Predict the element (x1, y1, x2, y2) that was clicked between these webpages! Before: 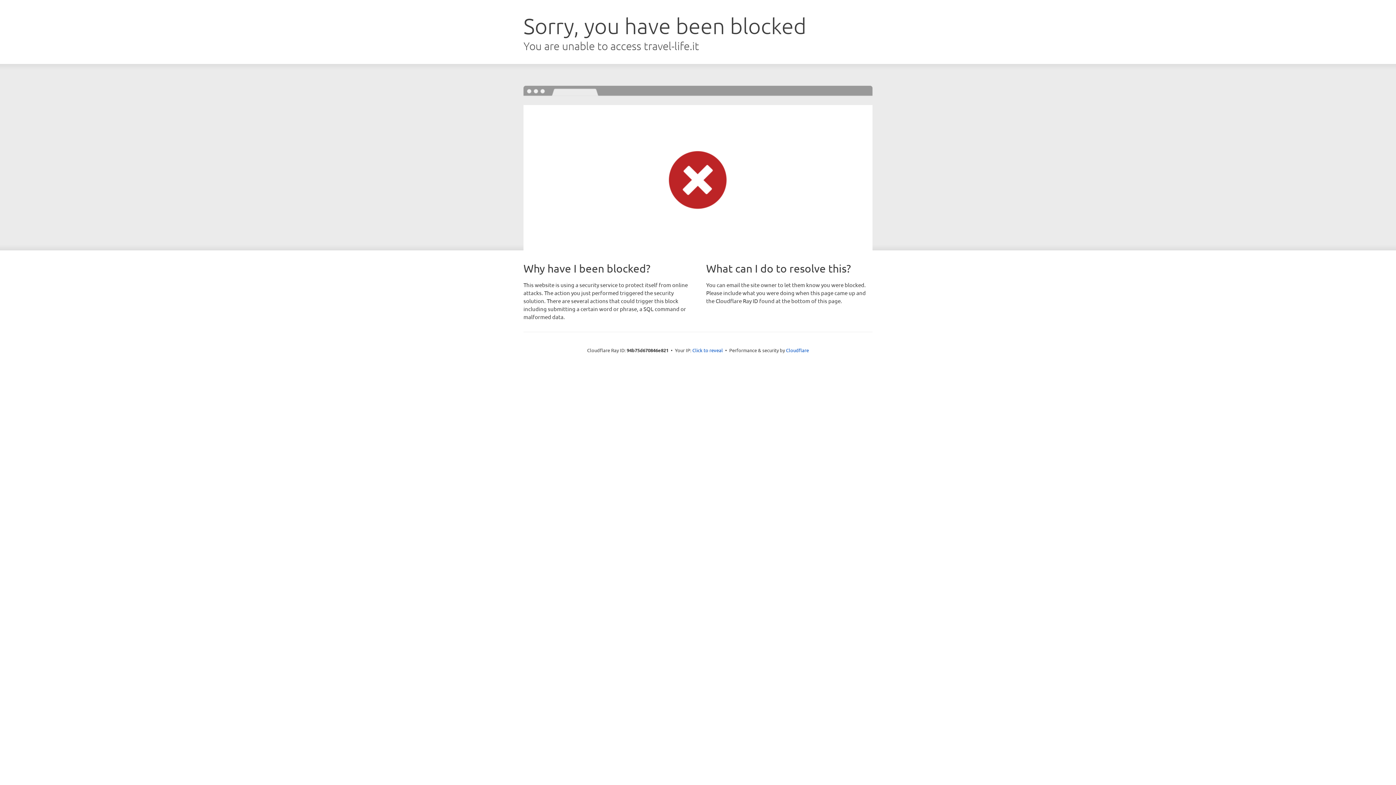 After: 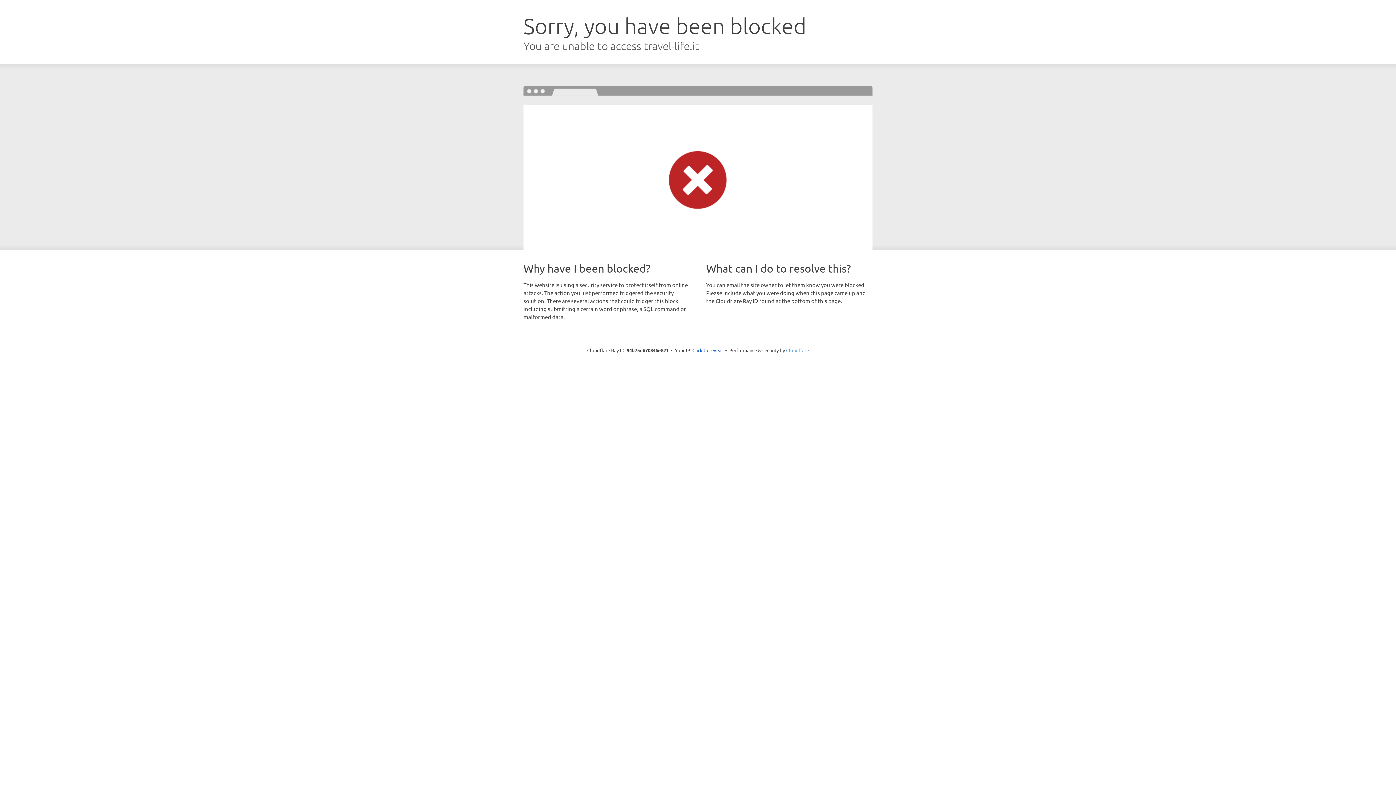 Action: label: Cloudflare bbox: (786, 347, 809, 353)